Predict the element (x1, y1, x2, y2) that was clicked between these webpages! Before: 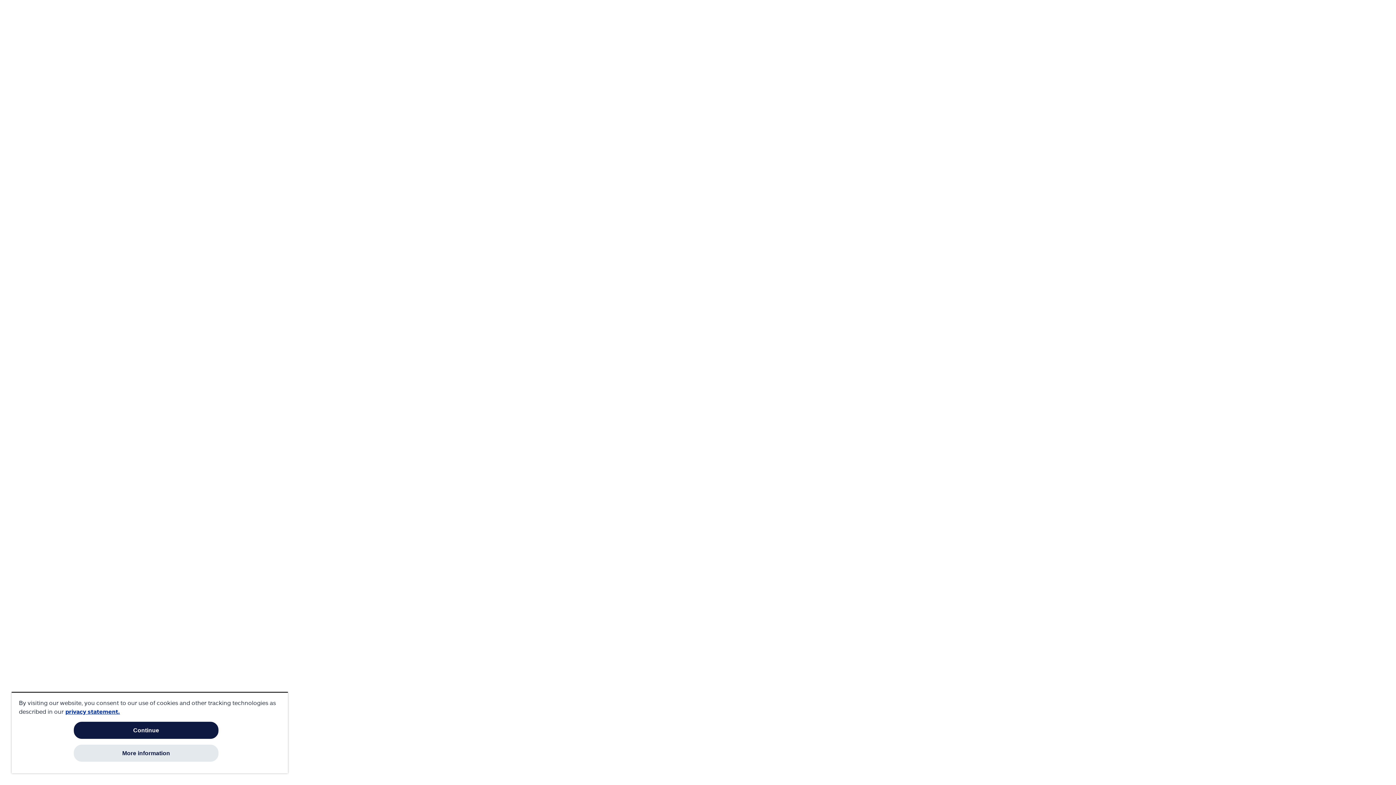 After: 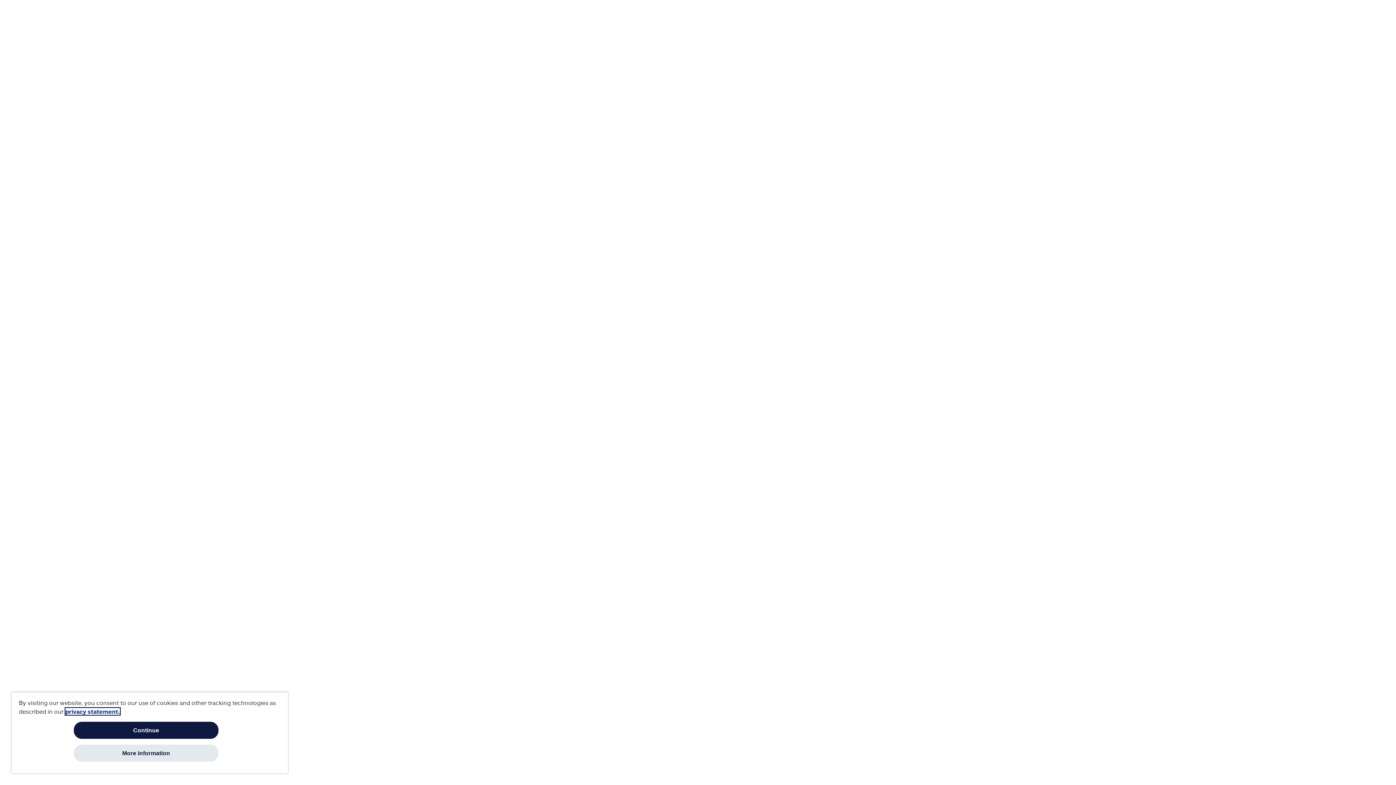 Action: bbox: (65, 708, 120, 715) label: More information about your privacy, opens in a new tab